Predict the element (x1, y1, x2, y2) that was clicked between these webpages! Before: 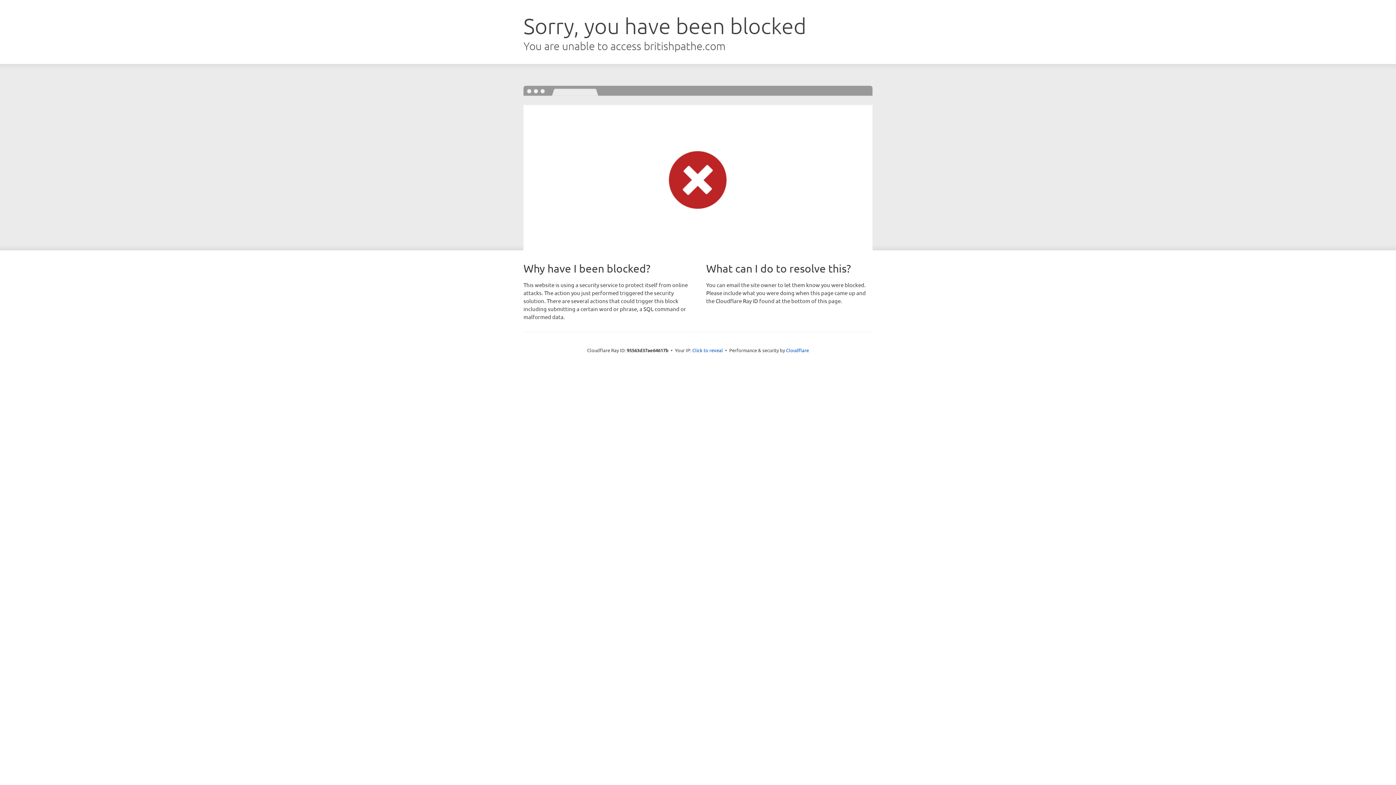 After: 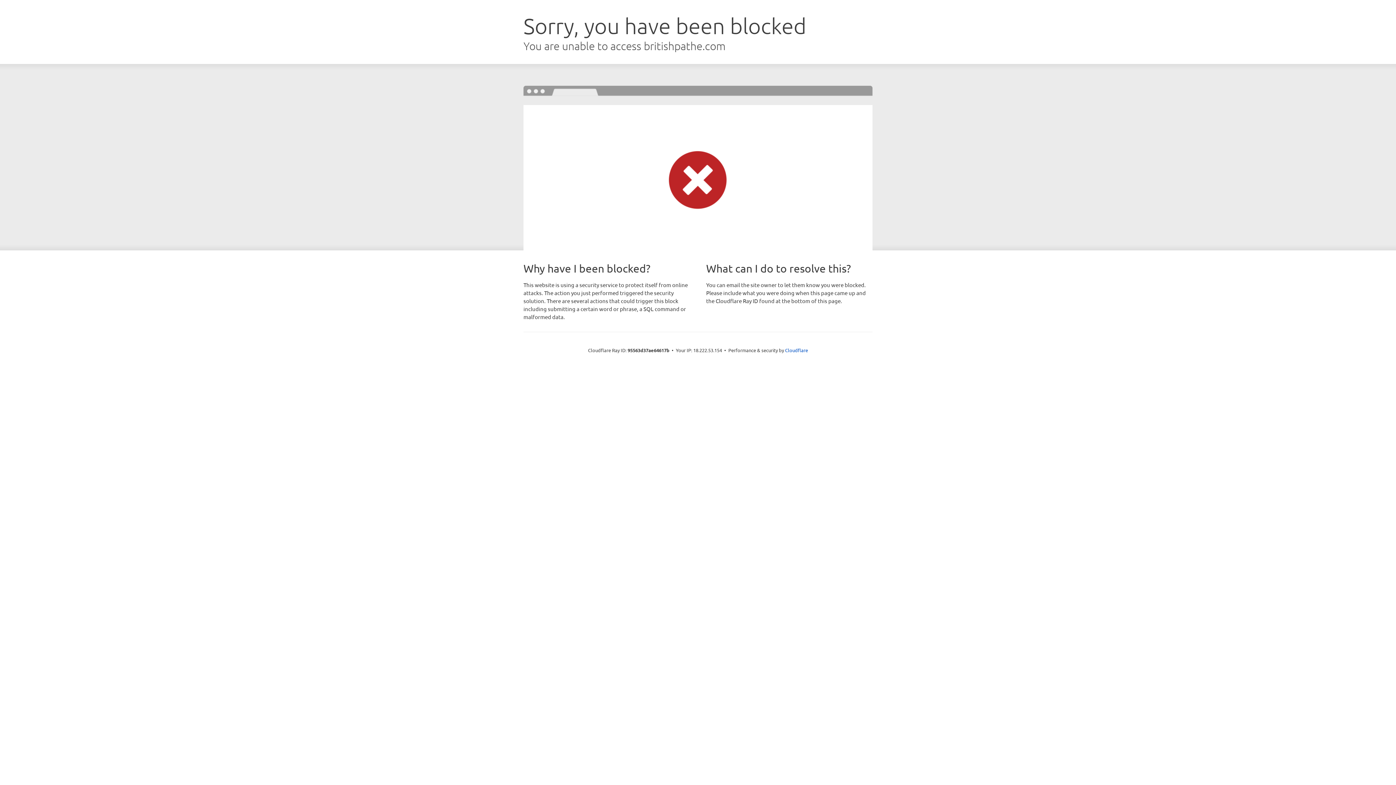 Action: label: Click to reveal bbox: (692, 346, 723, 353)